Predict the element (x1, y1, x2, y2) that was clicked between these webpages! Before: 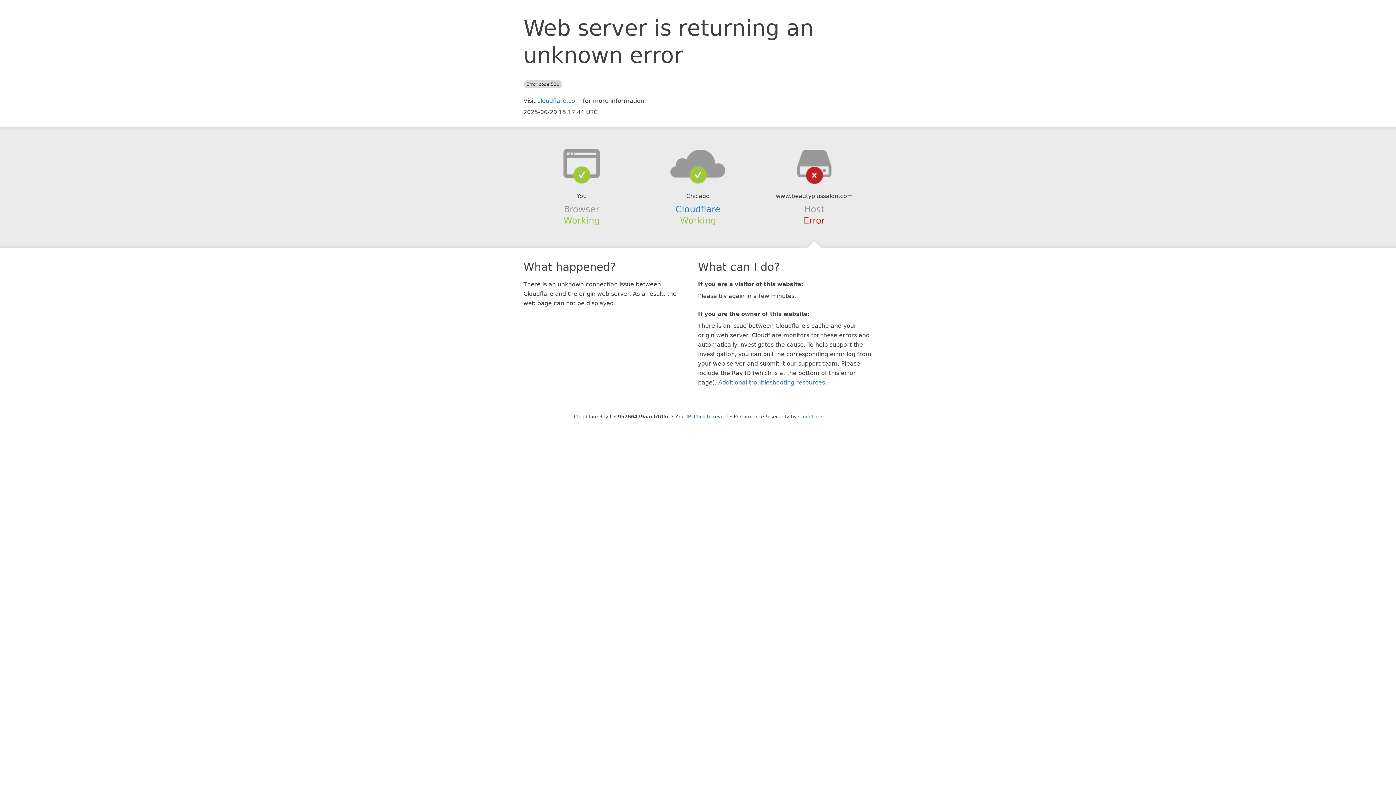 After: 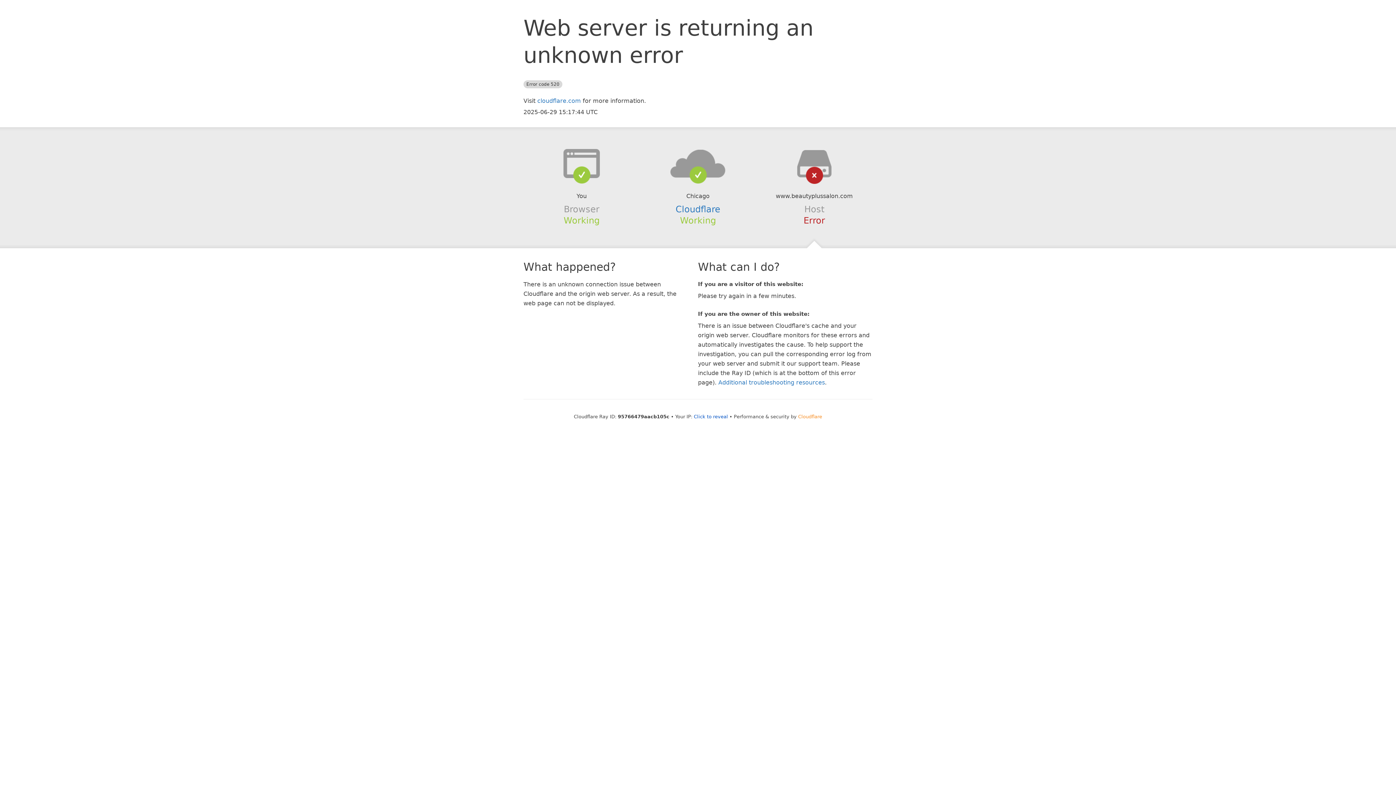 Action: bbox: (798, 414, 822, 419) label: Cloudflare